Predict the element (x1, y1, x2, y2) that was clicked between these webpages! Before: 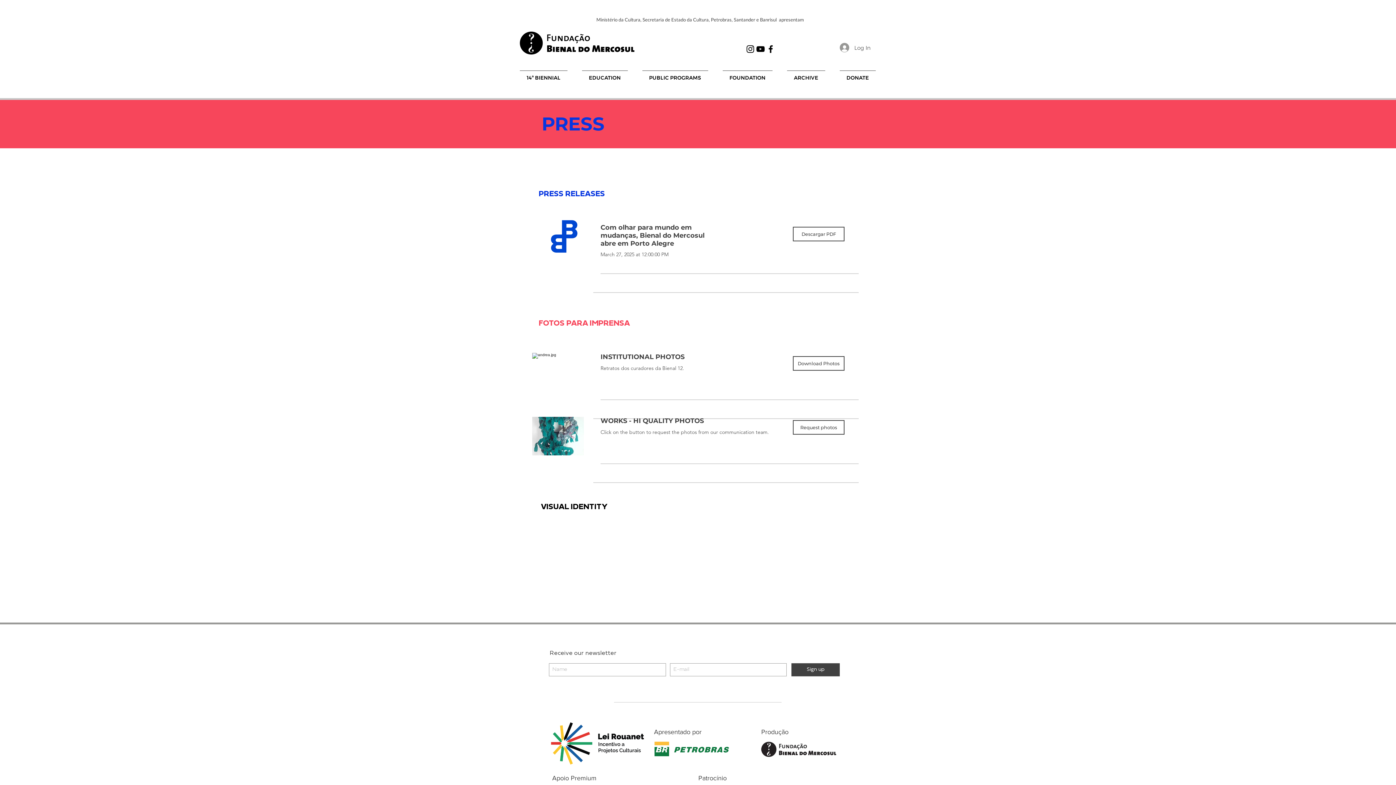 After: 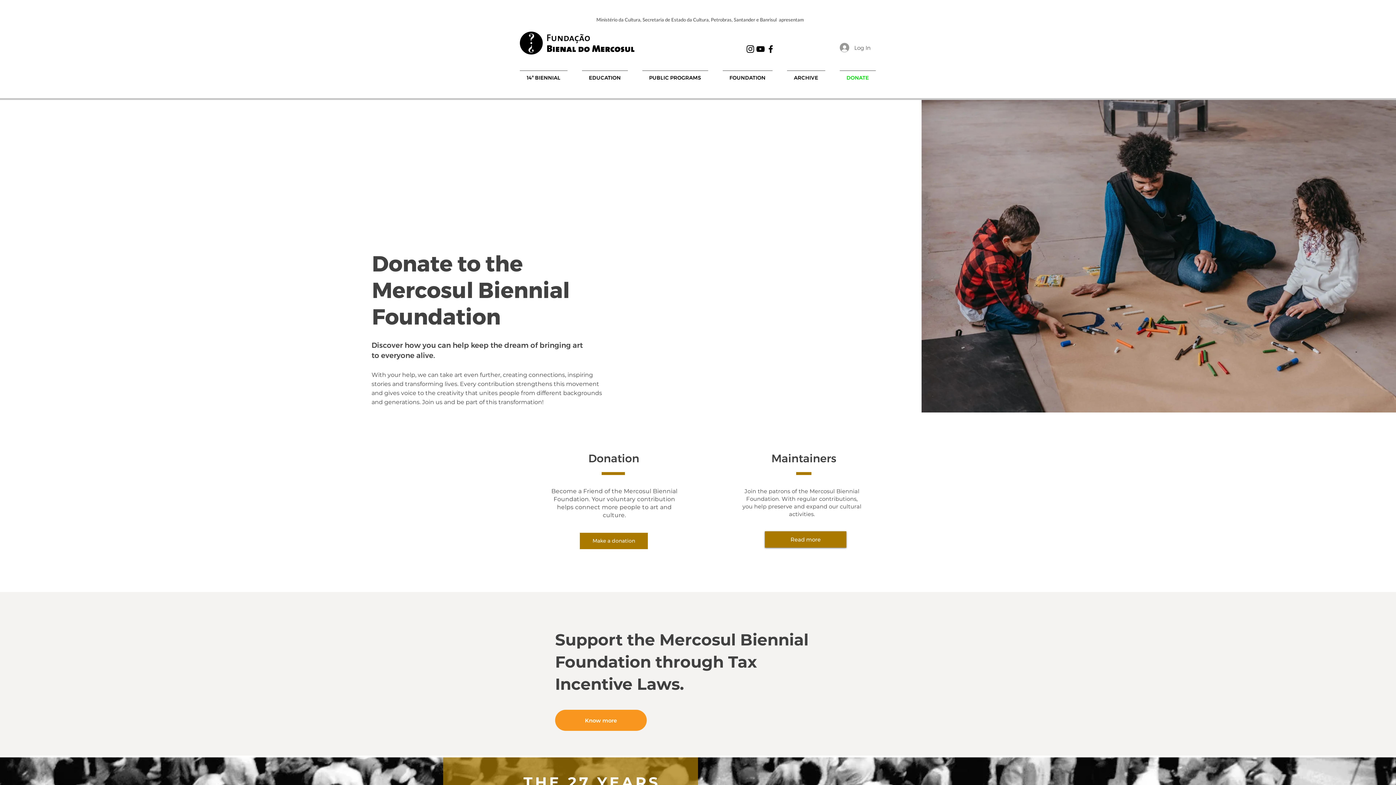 Action: label: DONATE bbox: (839, 70, 875, 84)